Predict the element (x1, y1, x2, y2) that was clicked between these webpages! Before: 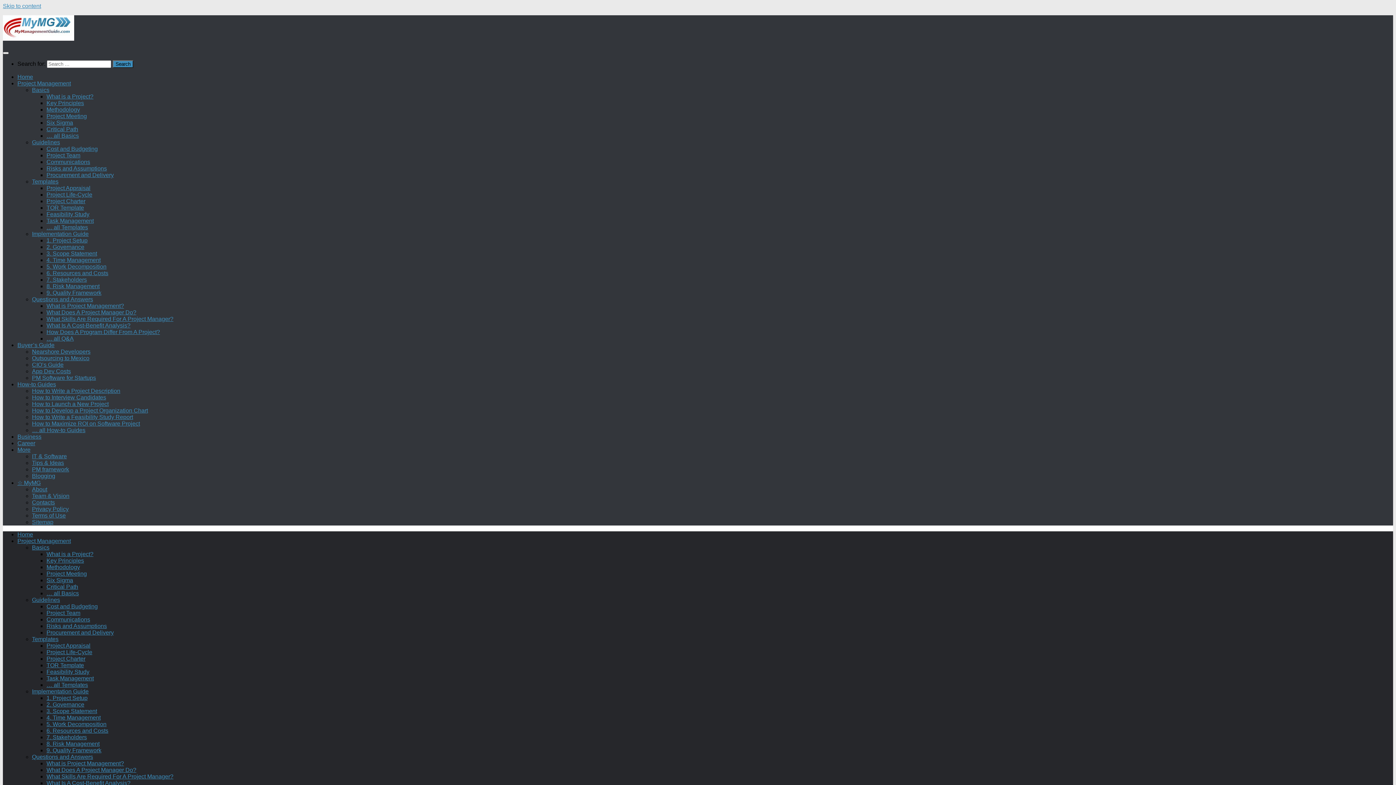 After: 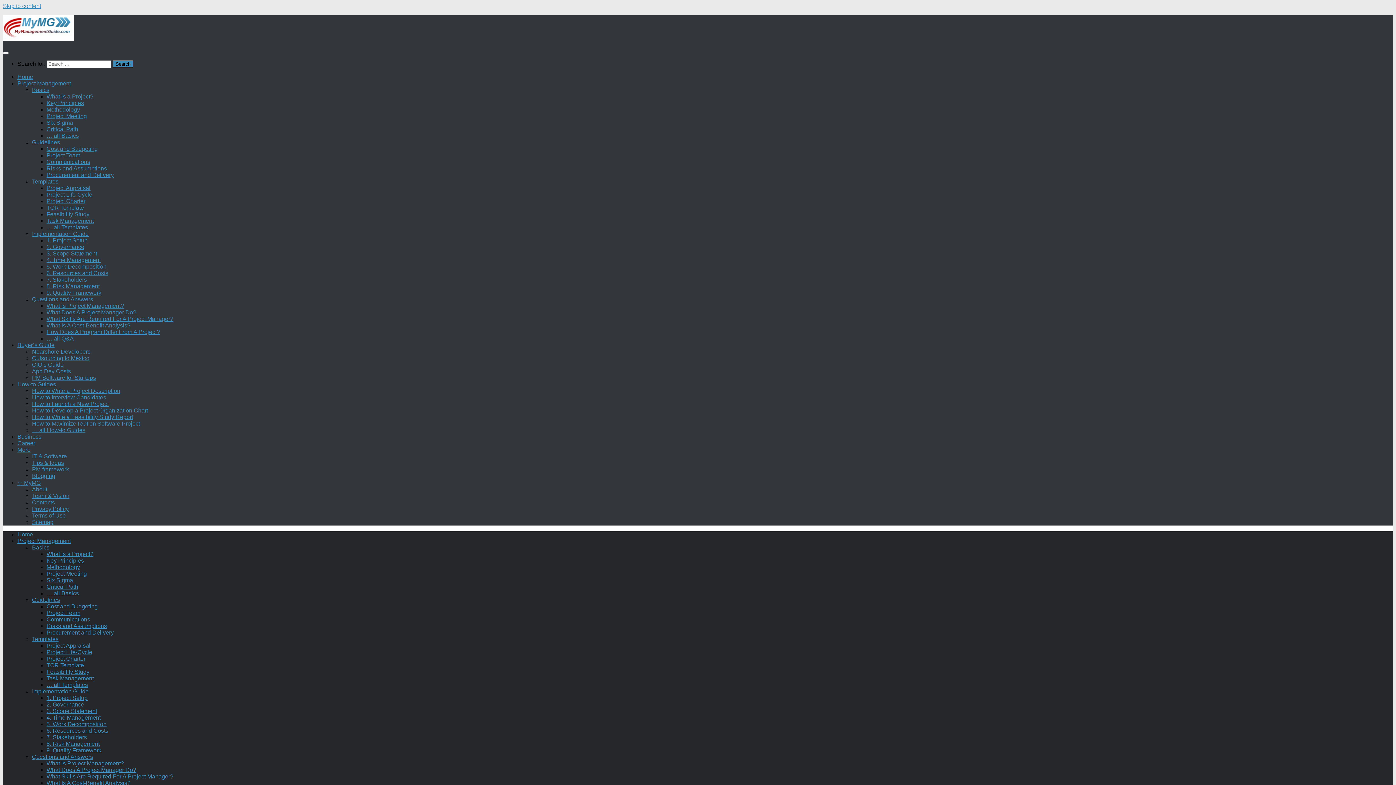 Action: bbox: (46, 642, 90, 649) label: Project Appraisal